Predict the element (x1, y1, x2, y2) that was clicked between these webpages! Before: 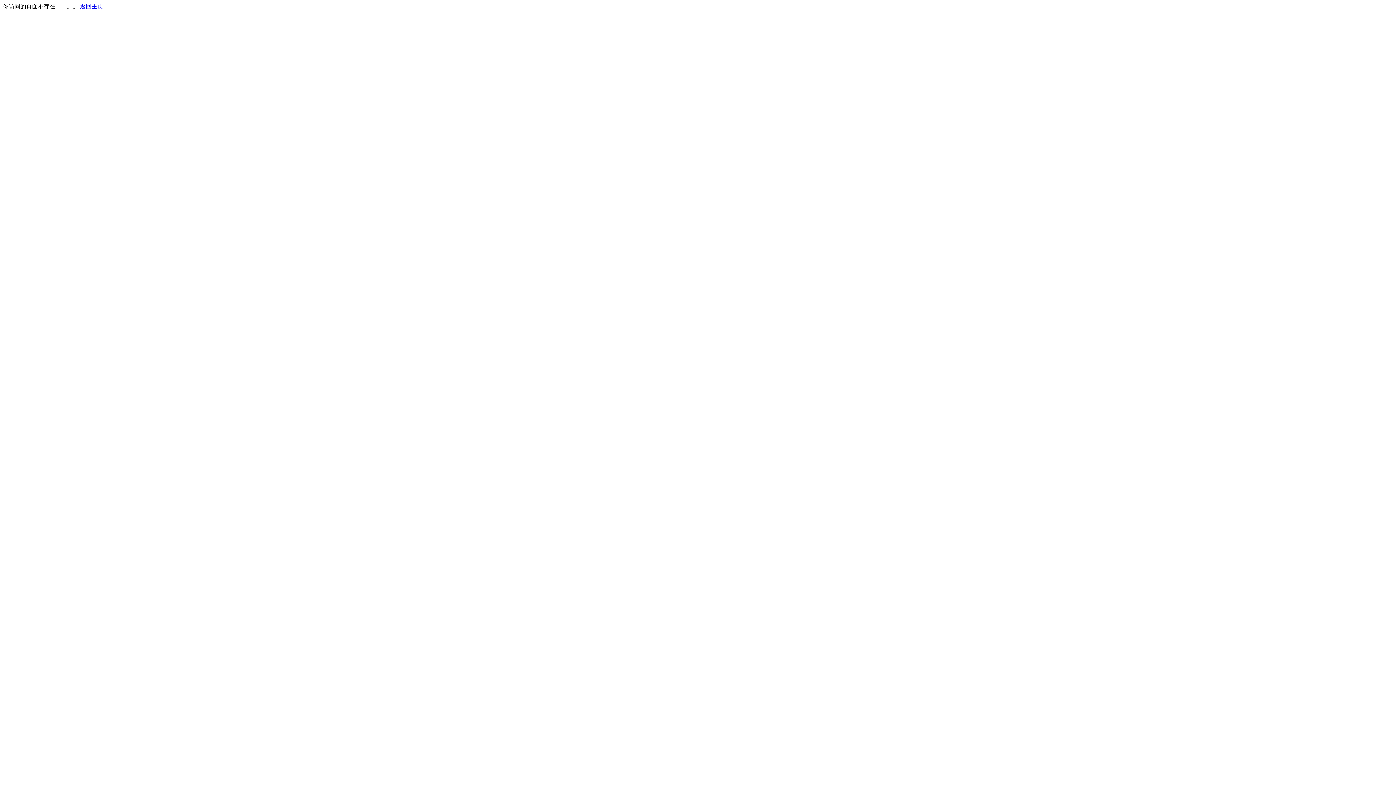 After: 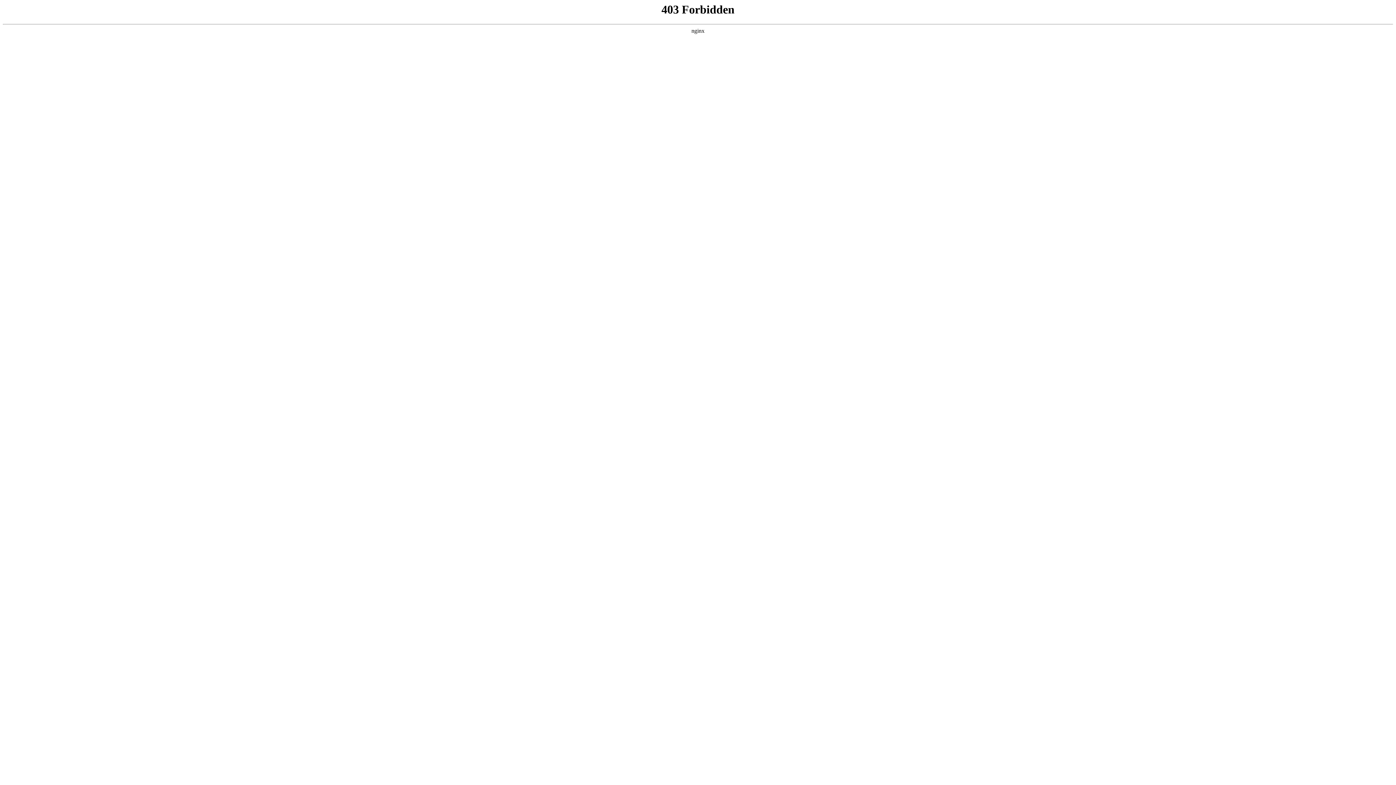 Action: label: 返回主页 bbox: (80, 3, 103, 9)